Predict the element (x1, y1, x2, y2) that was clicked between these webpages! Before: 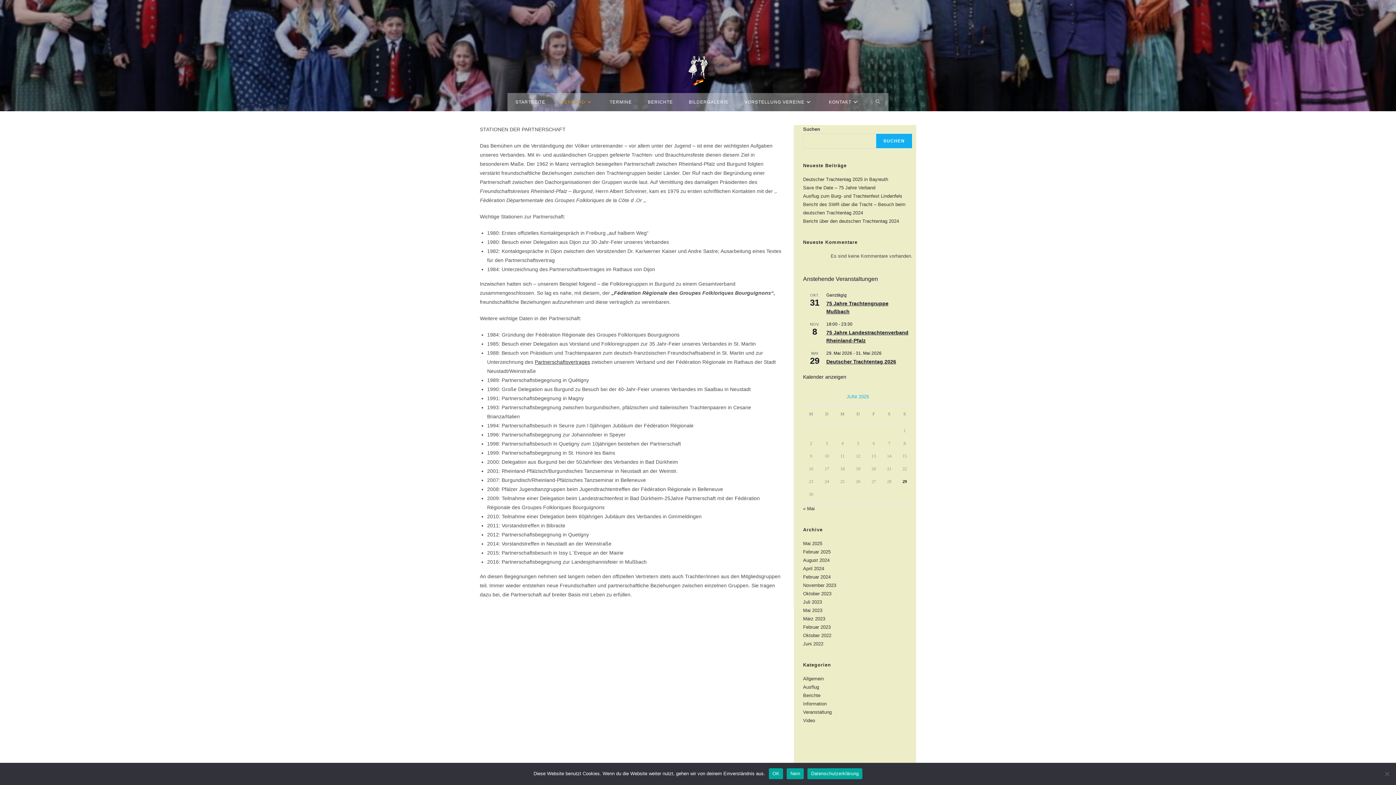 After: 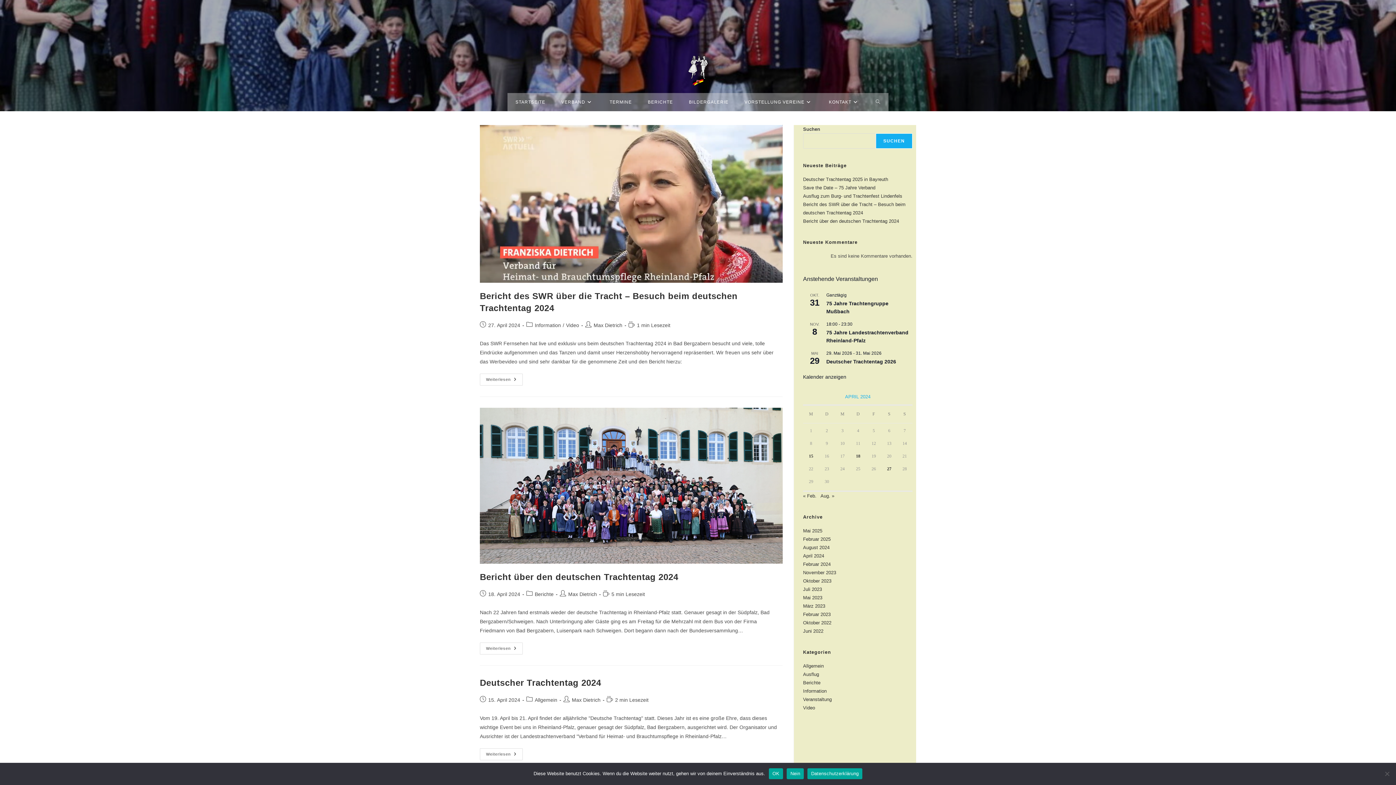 Action: bbox: (803, 566, 824, 571) label: April 2024